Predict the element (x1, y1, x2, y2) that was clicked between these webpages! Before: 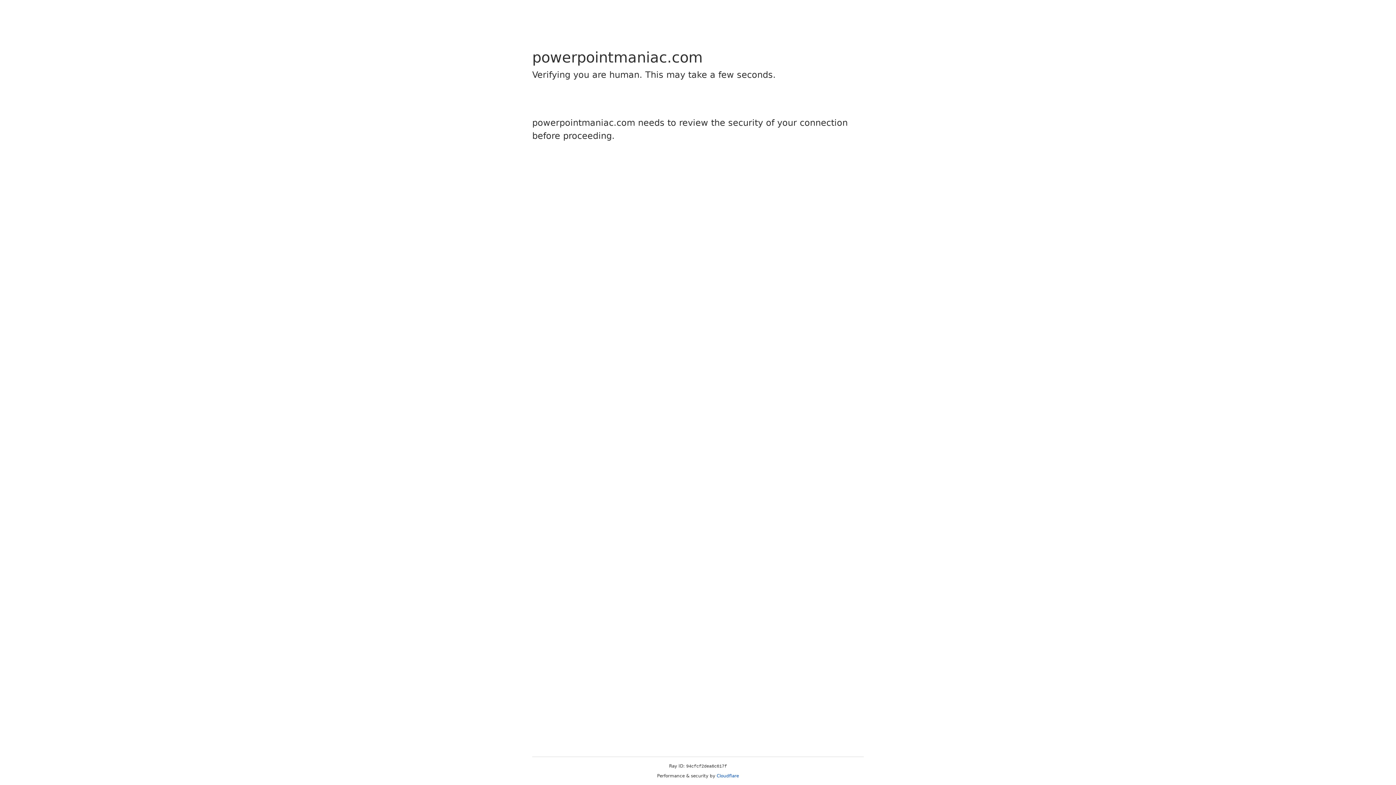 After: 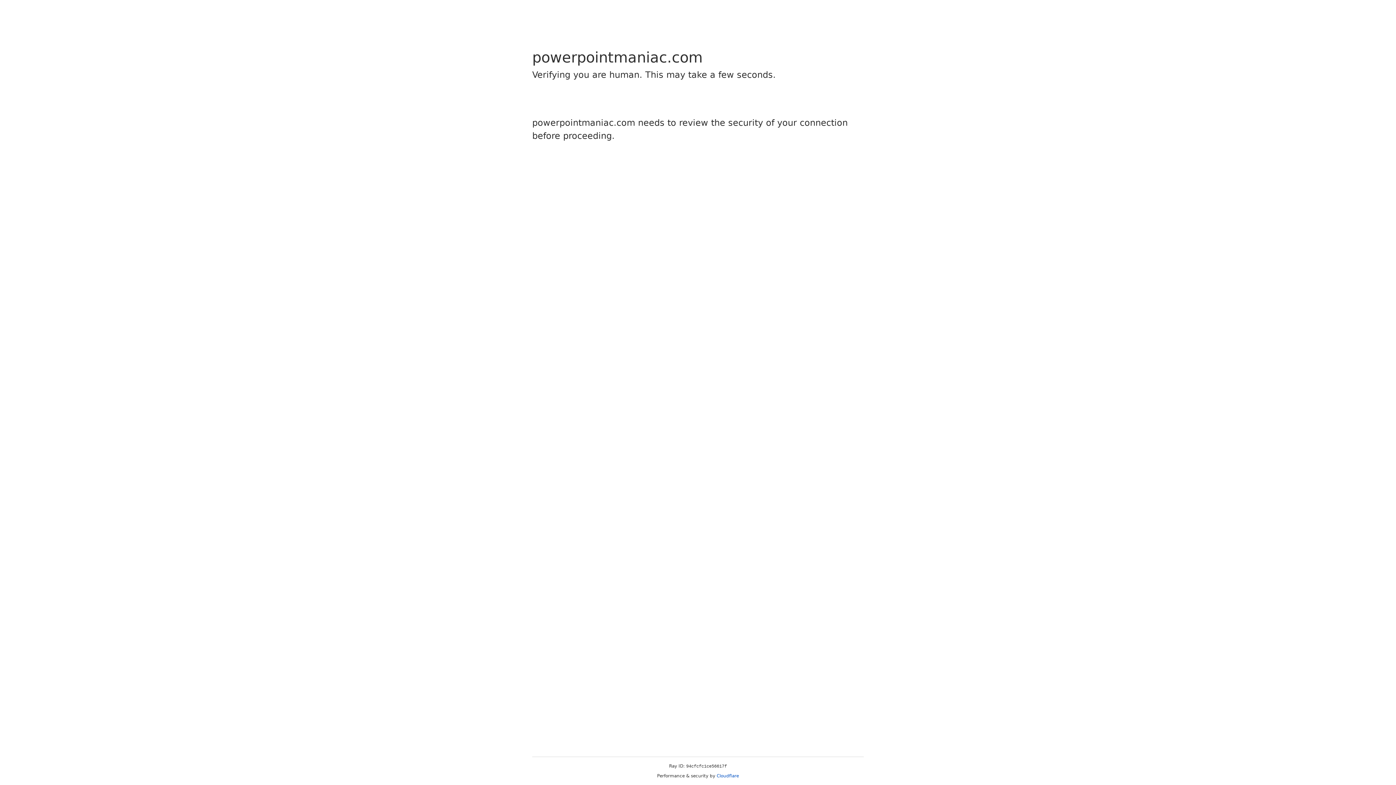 Action: label: Cloudflare bbox: (716, 773, 739, 778)